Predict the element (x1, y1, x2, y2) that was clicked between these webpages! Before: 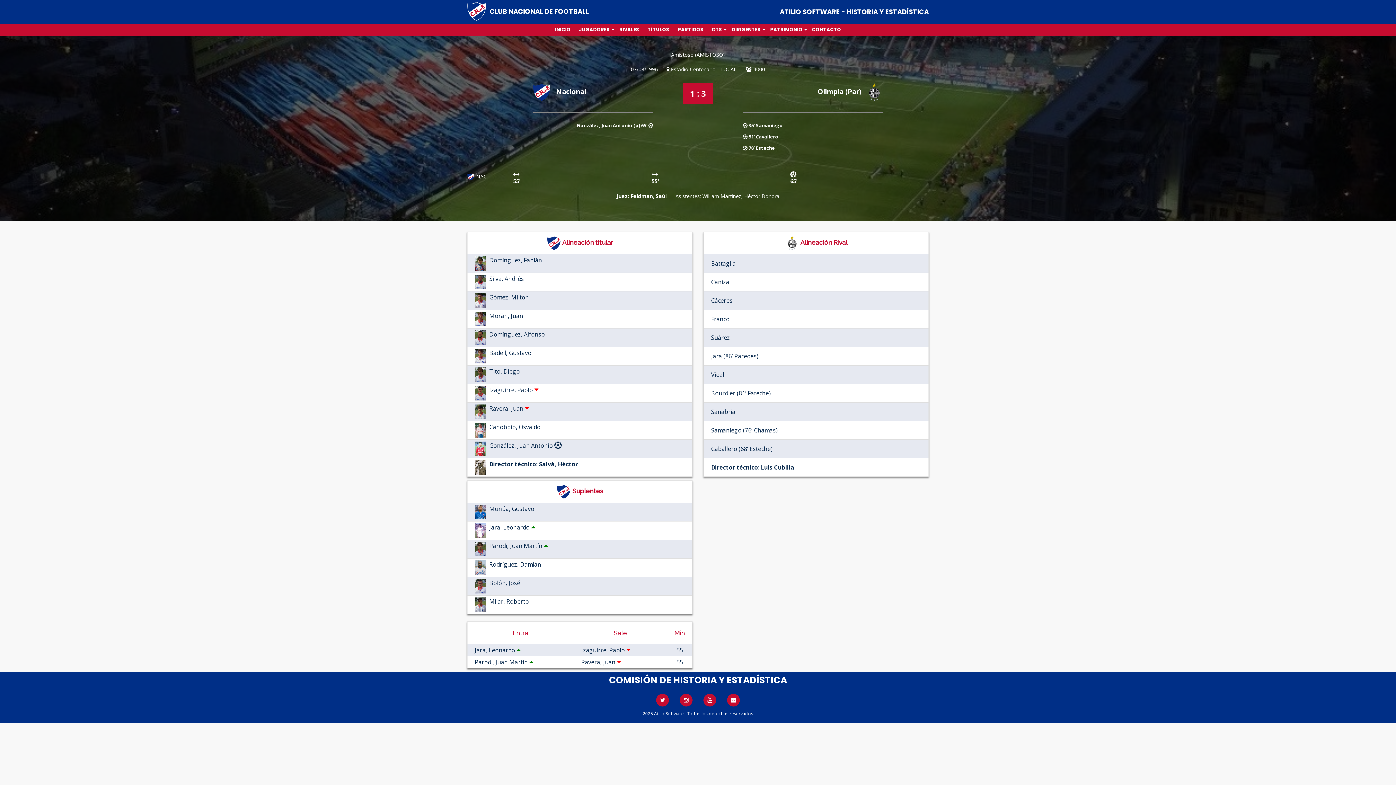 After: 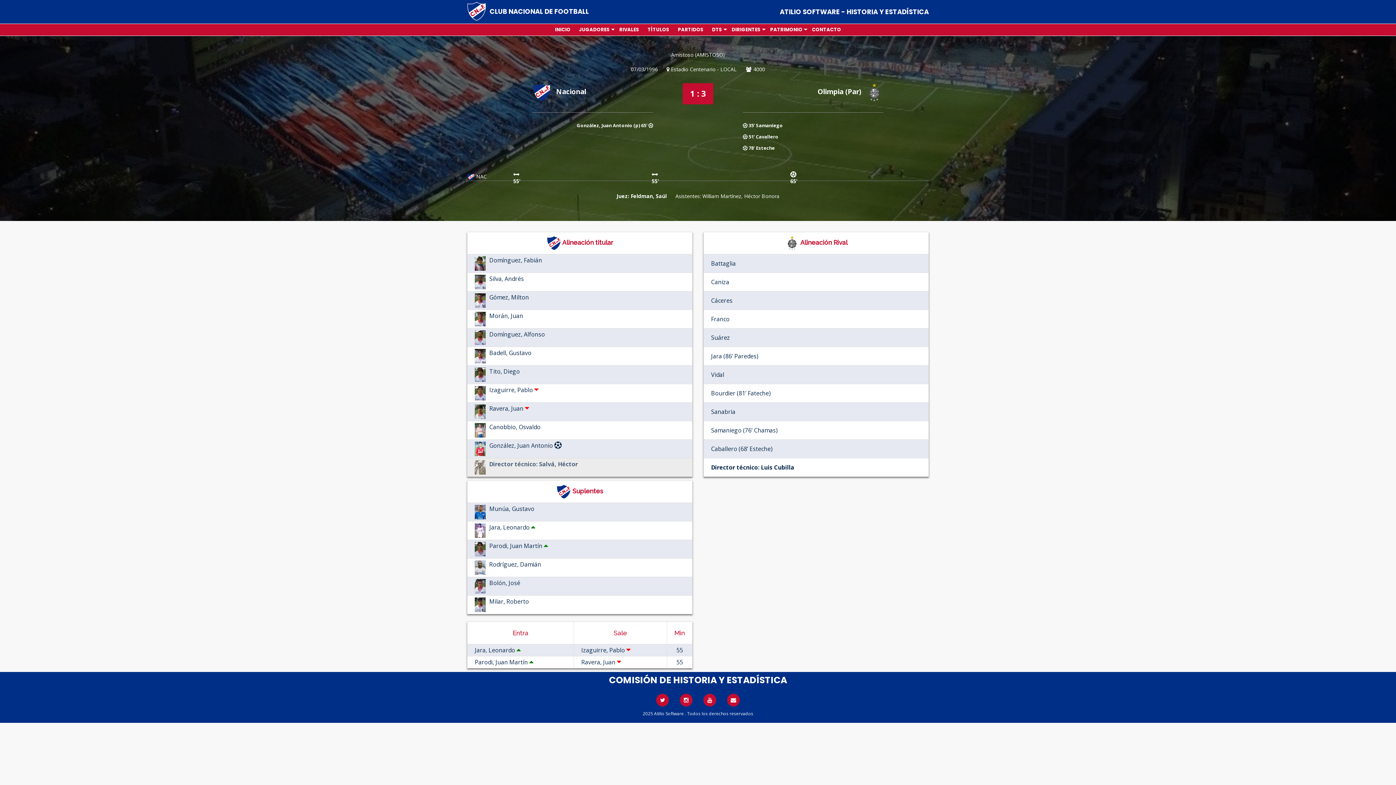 Action: label: Director técnico: Salvá, Héctor bbox: (489, 460, 578, 468)